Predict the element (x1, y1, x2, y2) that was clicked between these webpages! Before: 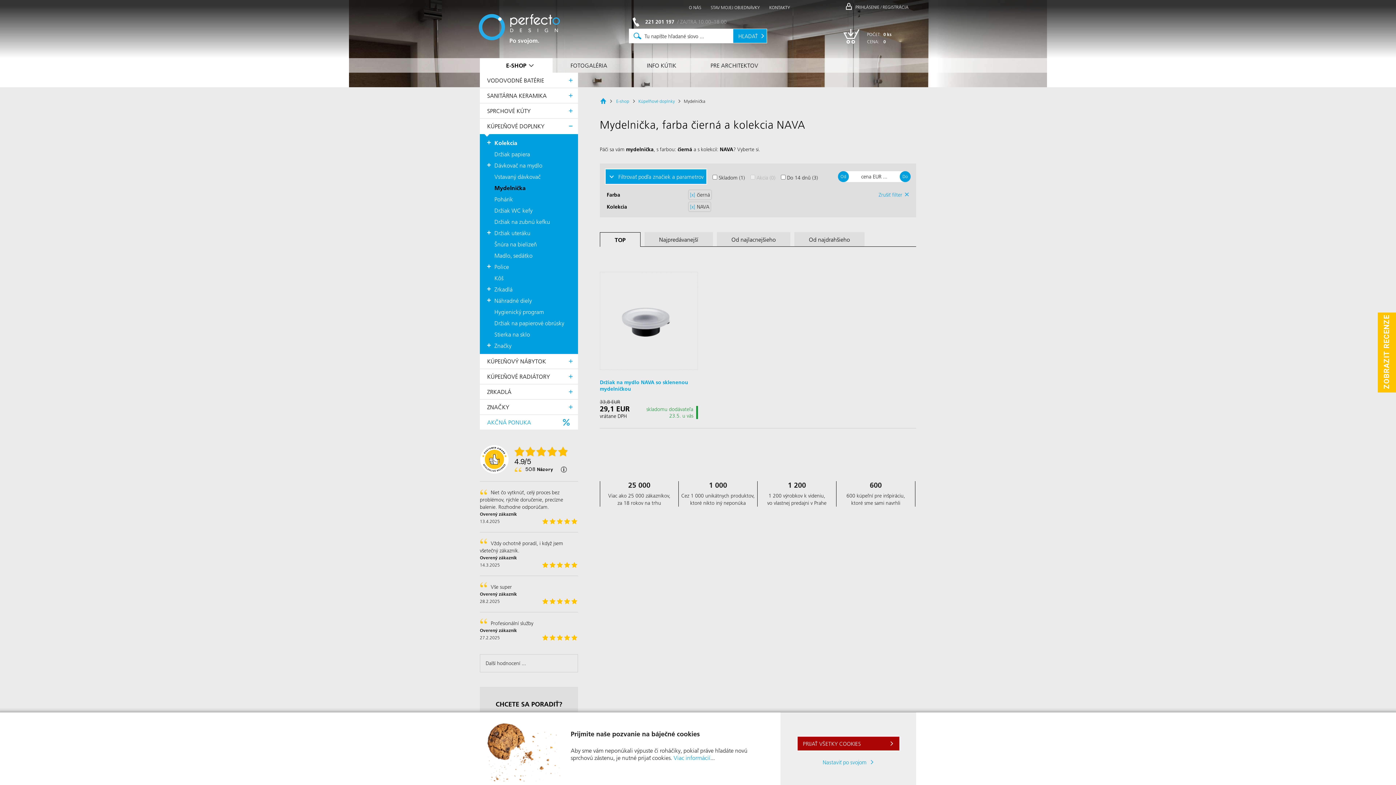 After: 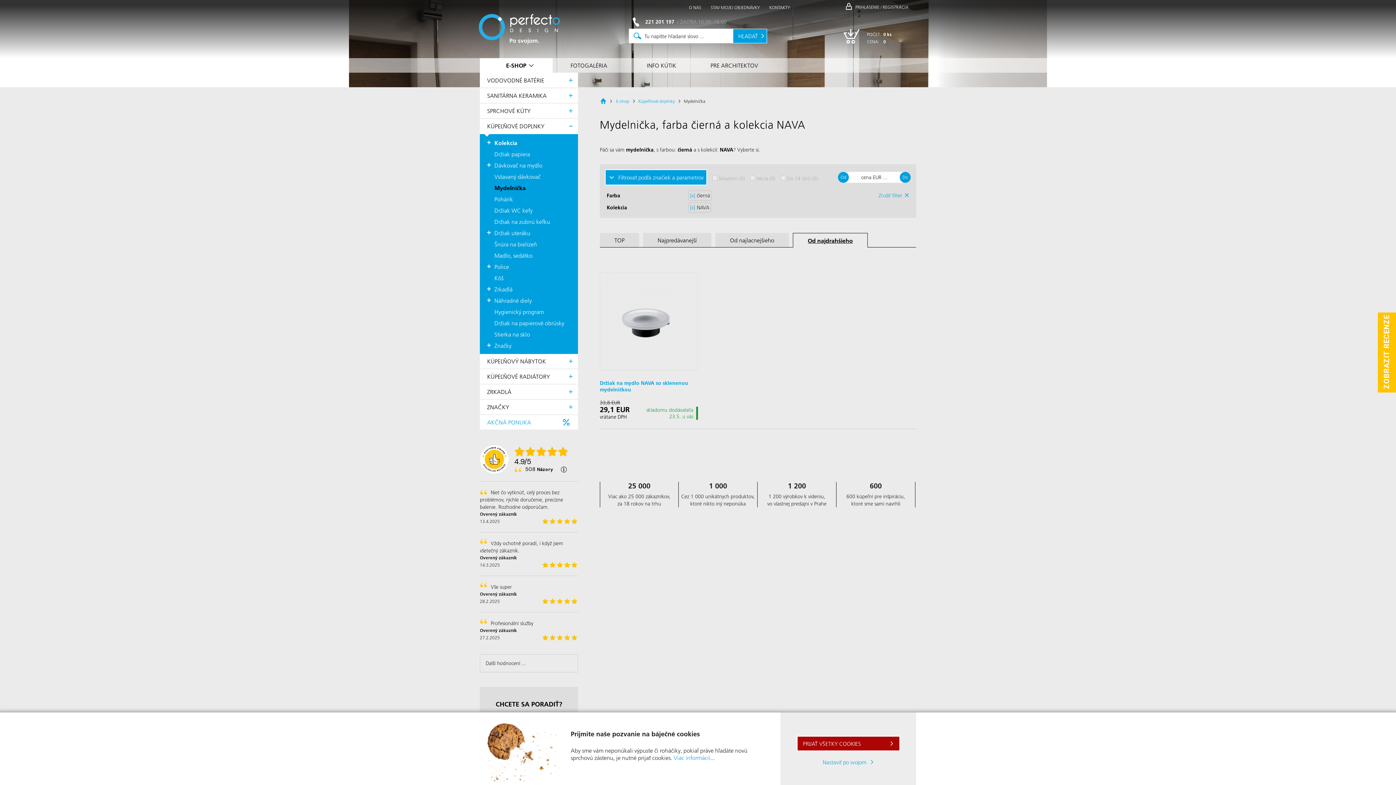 Action: label: Od najdrahšieho bbox: (794, 232, 864, 246)